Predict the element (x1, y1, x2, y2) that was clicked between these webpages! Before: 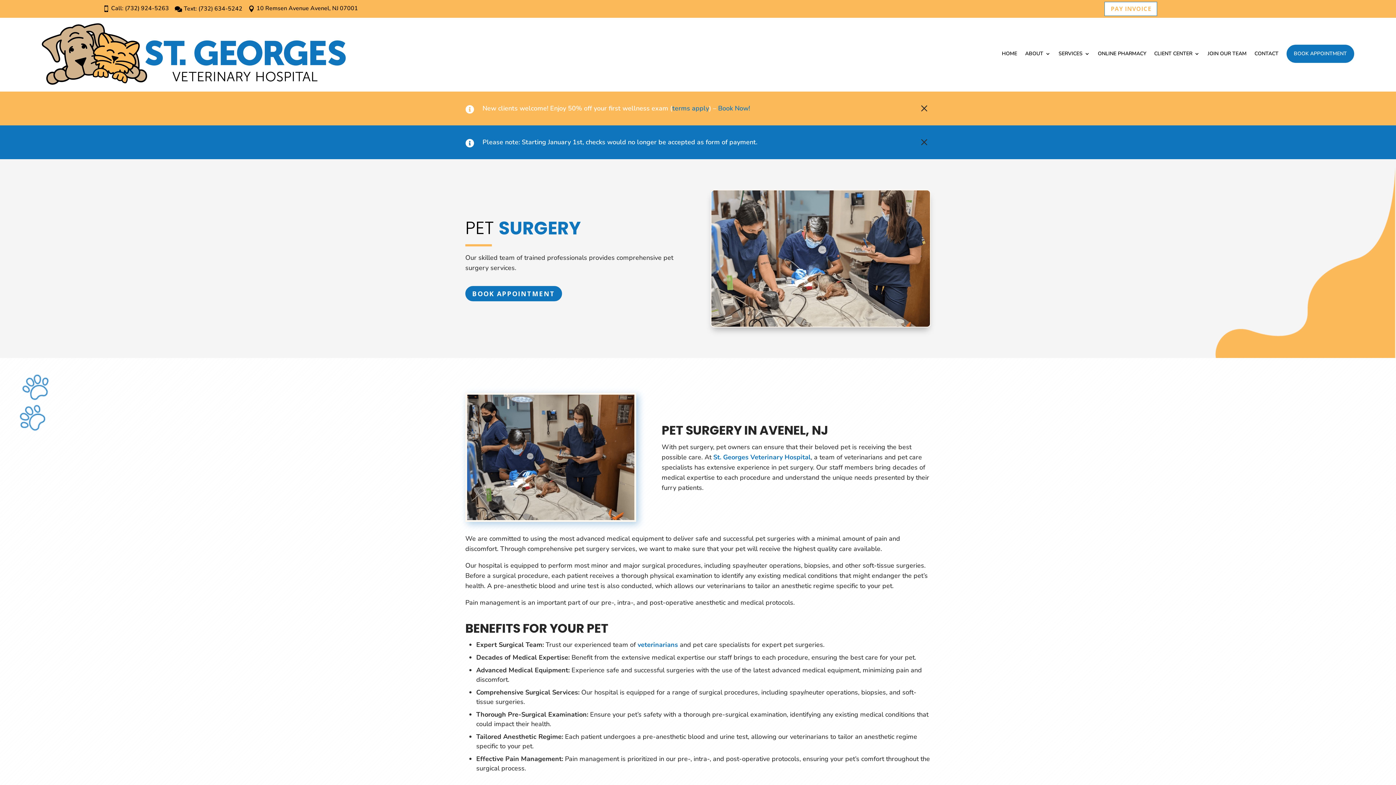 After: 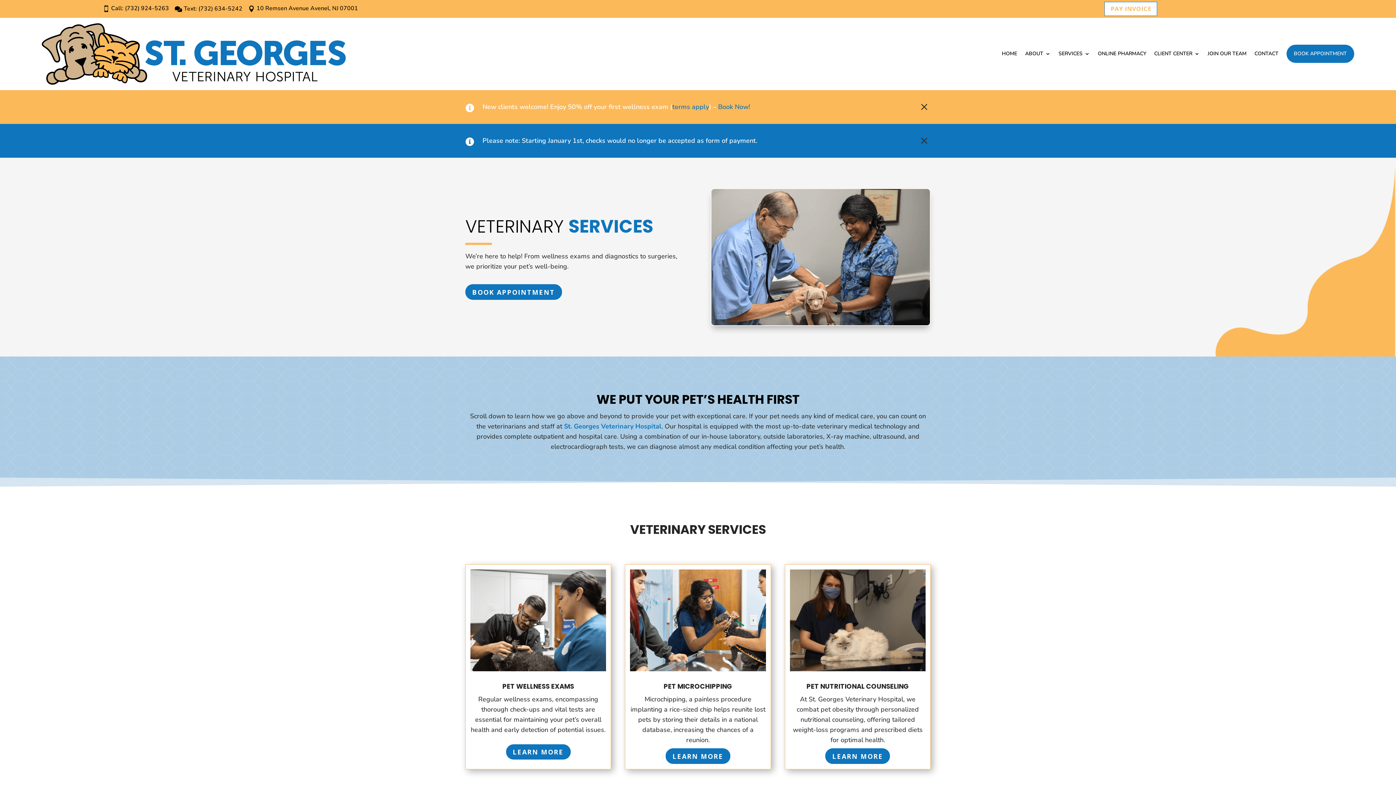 Action: label: SERVICES bbox: (1058, 40, 1090, 67)